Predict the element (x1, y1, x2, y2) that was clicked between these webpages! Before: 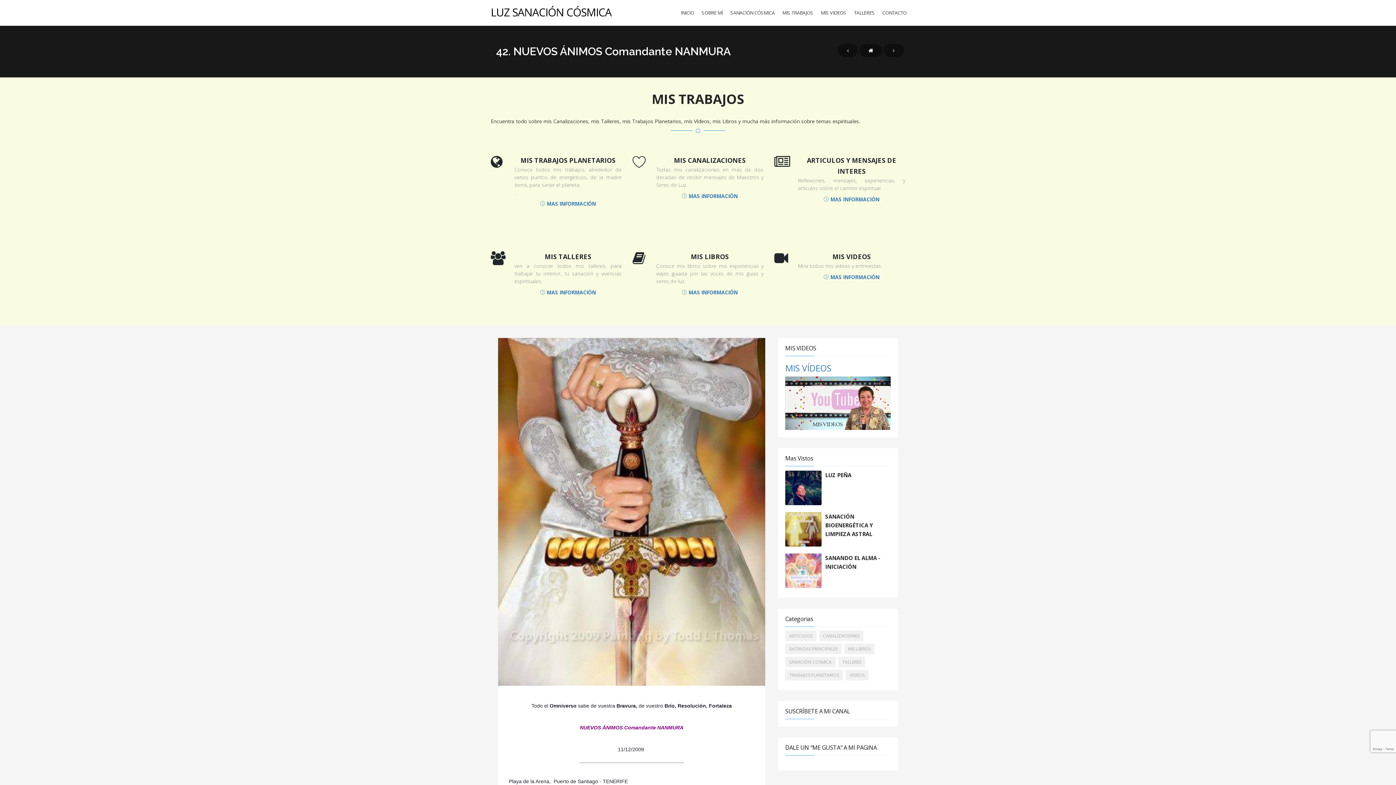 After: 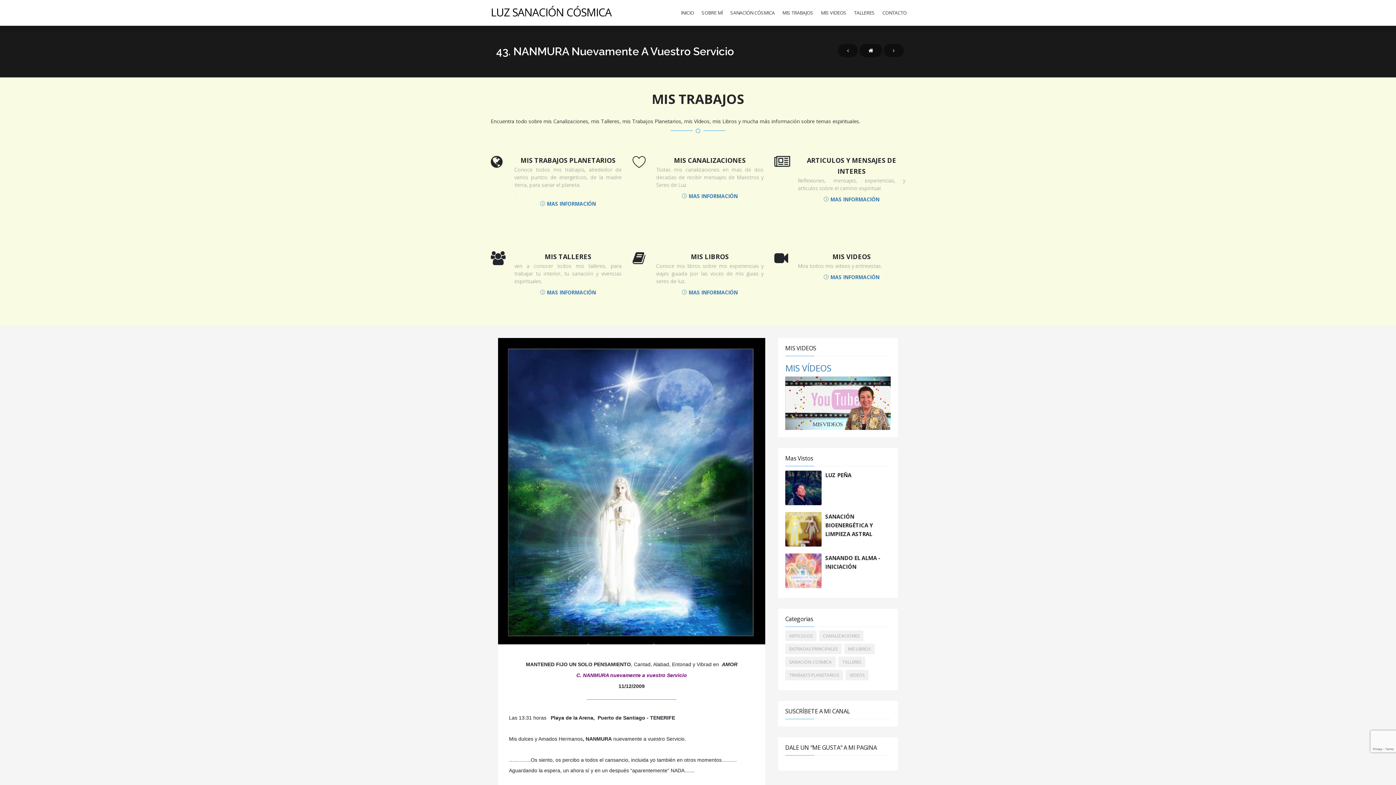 Action: bbox: (884, 44, 904, 57)